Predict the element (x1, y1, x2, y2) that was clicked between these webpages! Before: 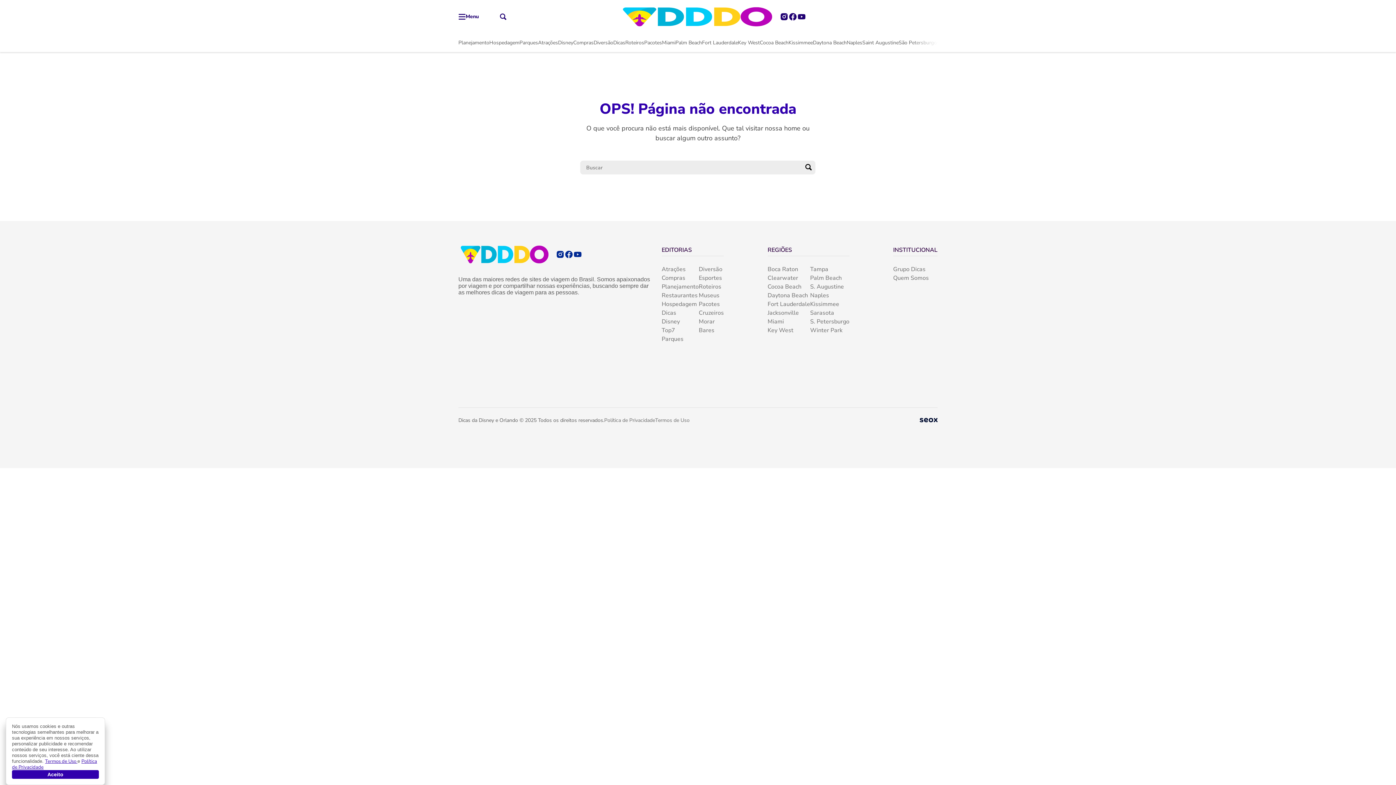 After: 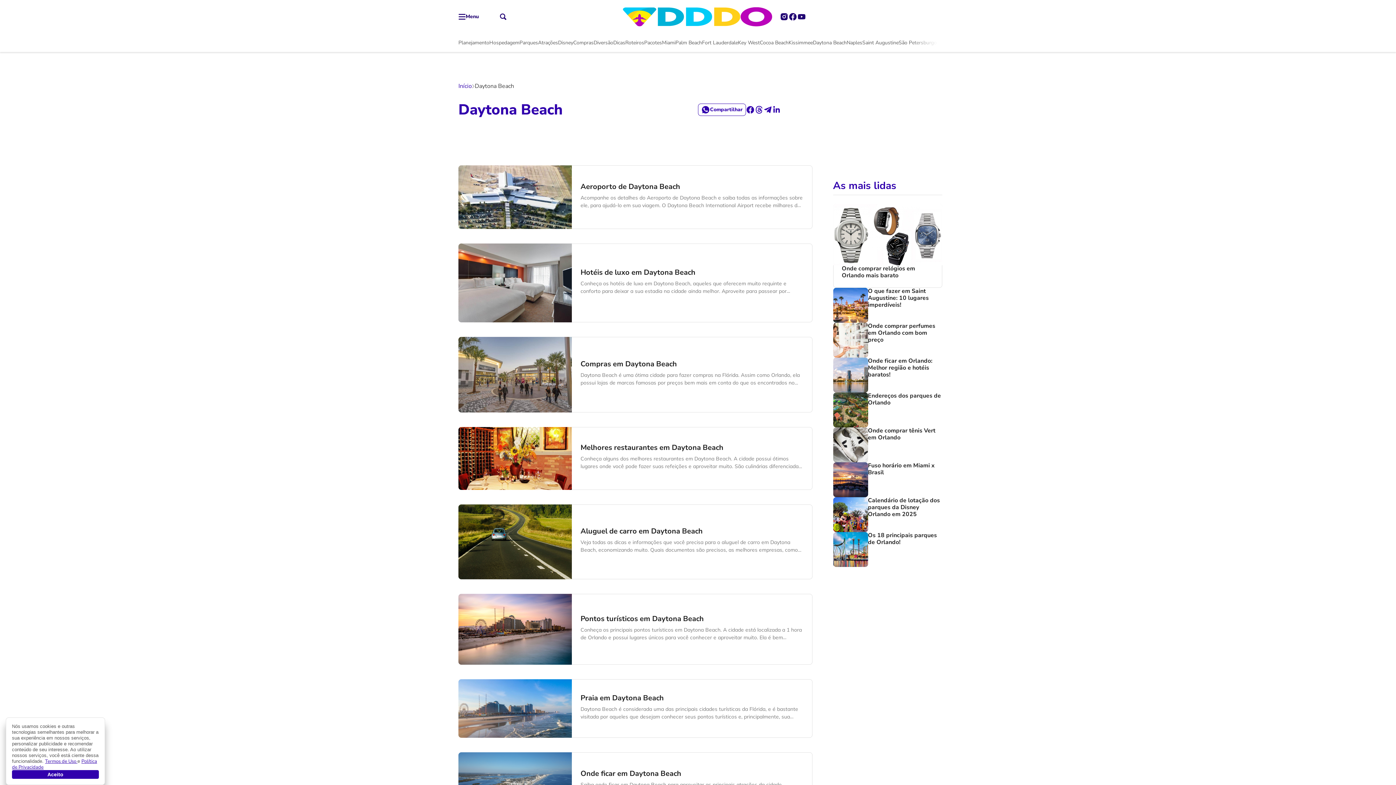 Action: bbox: (813, 39, 846, 46) label: Daytona Beach